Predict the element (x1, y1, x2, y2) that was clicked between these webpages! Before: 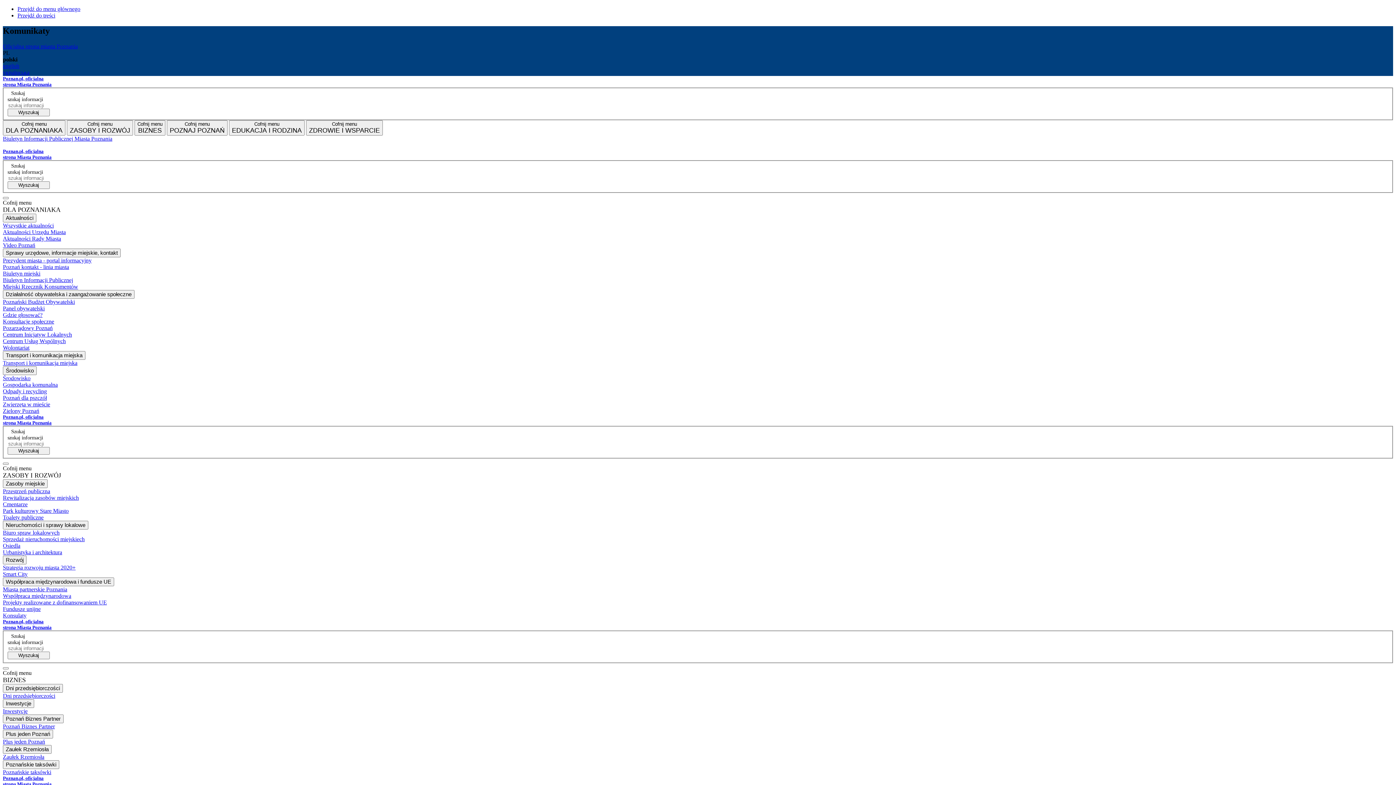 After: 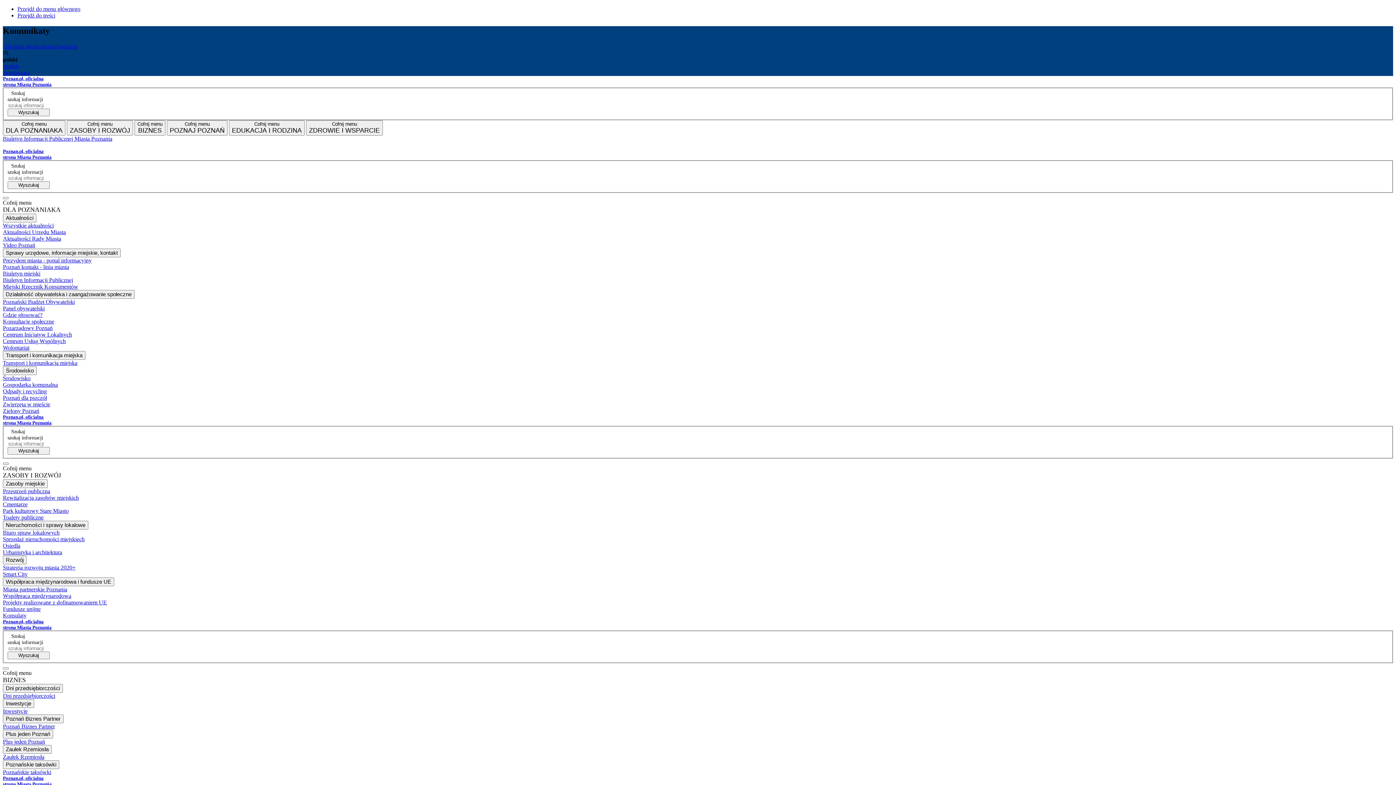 Action: bbox: (2, 199, 31, 205) label: Cofnij menu